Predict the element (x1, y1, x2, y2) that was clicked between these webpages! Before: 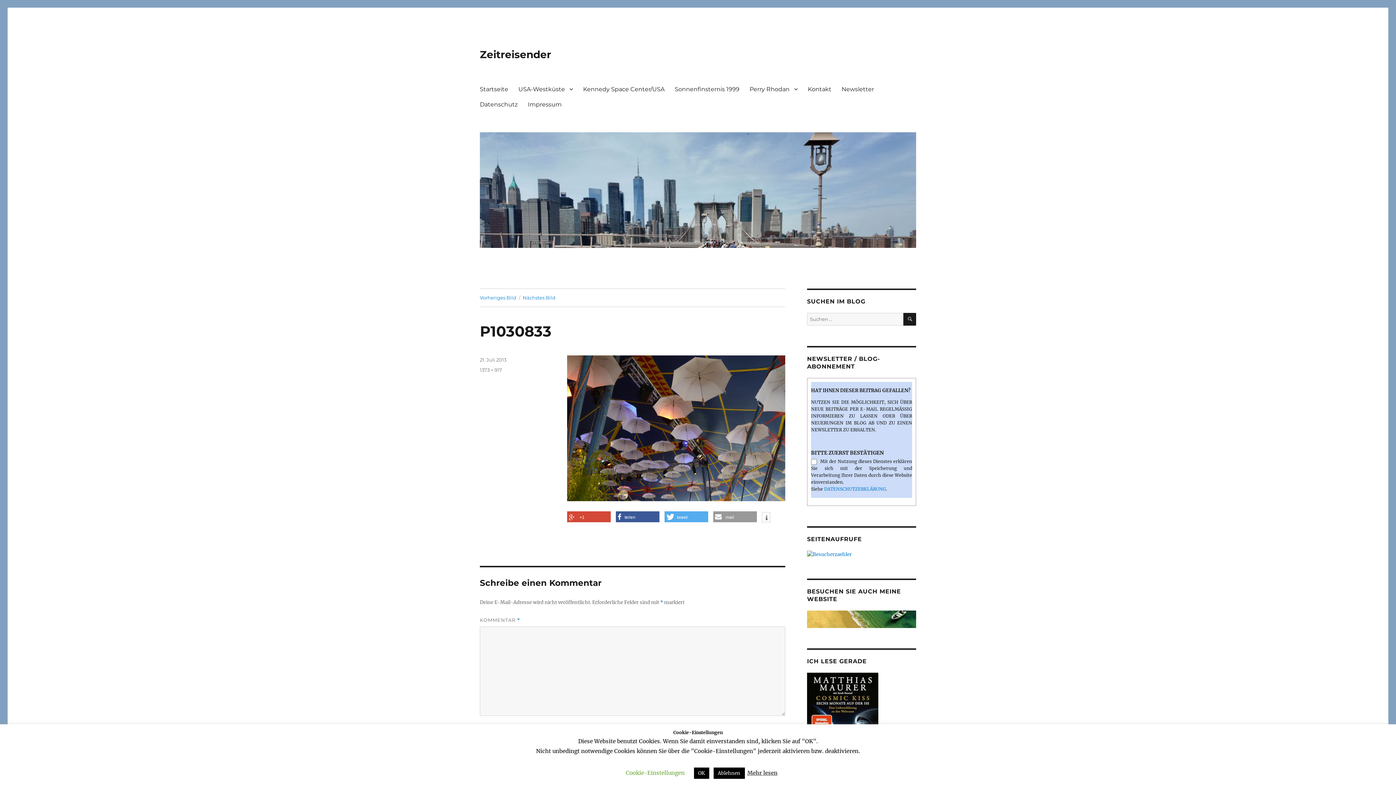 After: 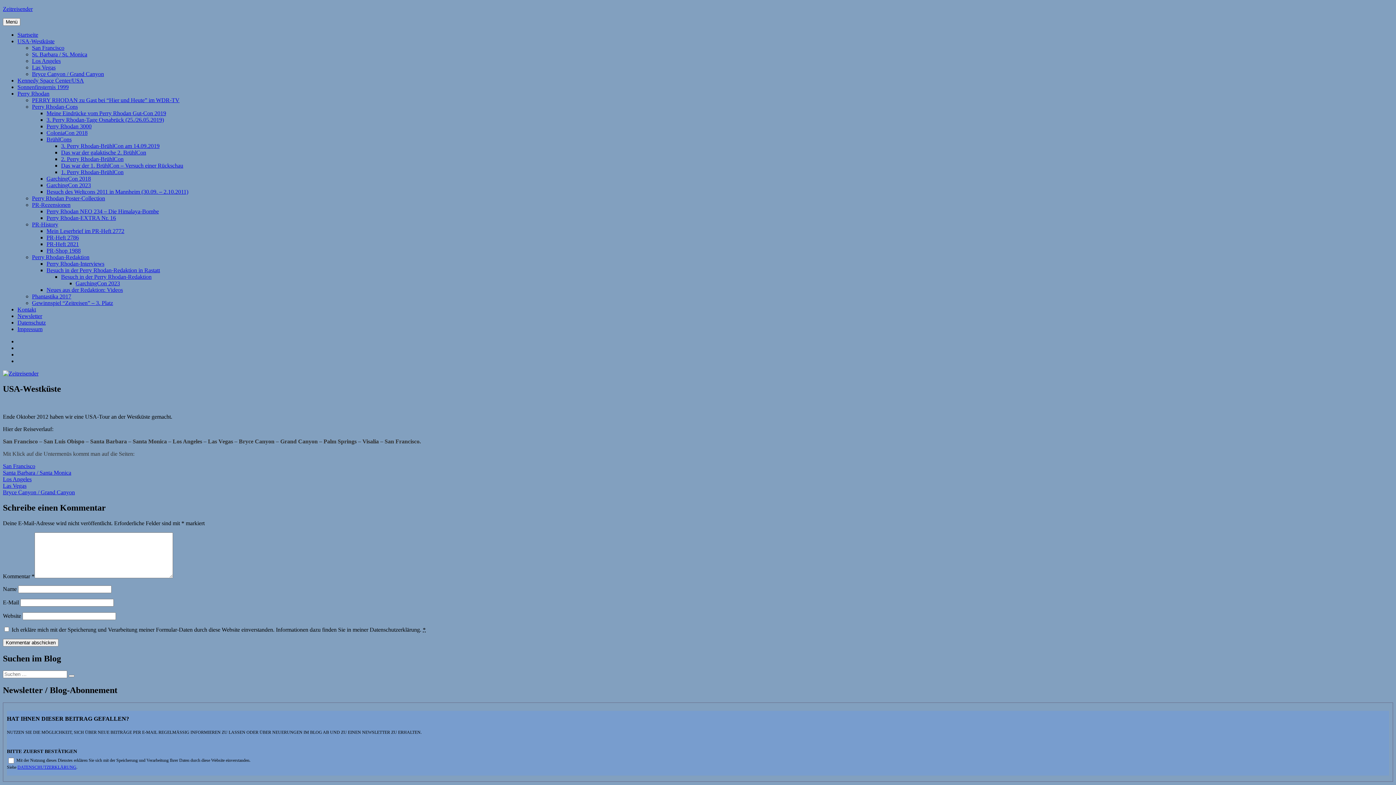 Action: label: USA-Westküste bbox: (513, 81, 578, 96)